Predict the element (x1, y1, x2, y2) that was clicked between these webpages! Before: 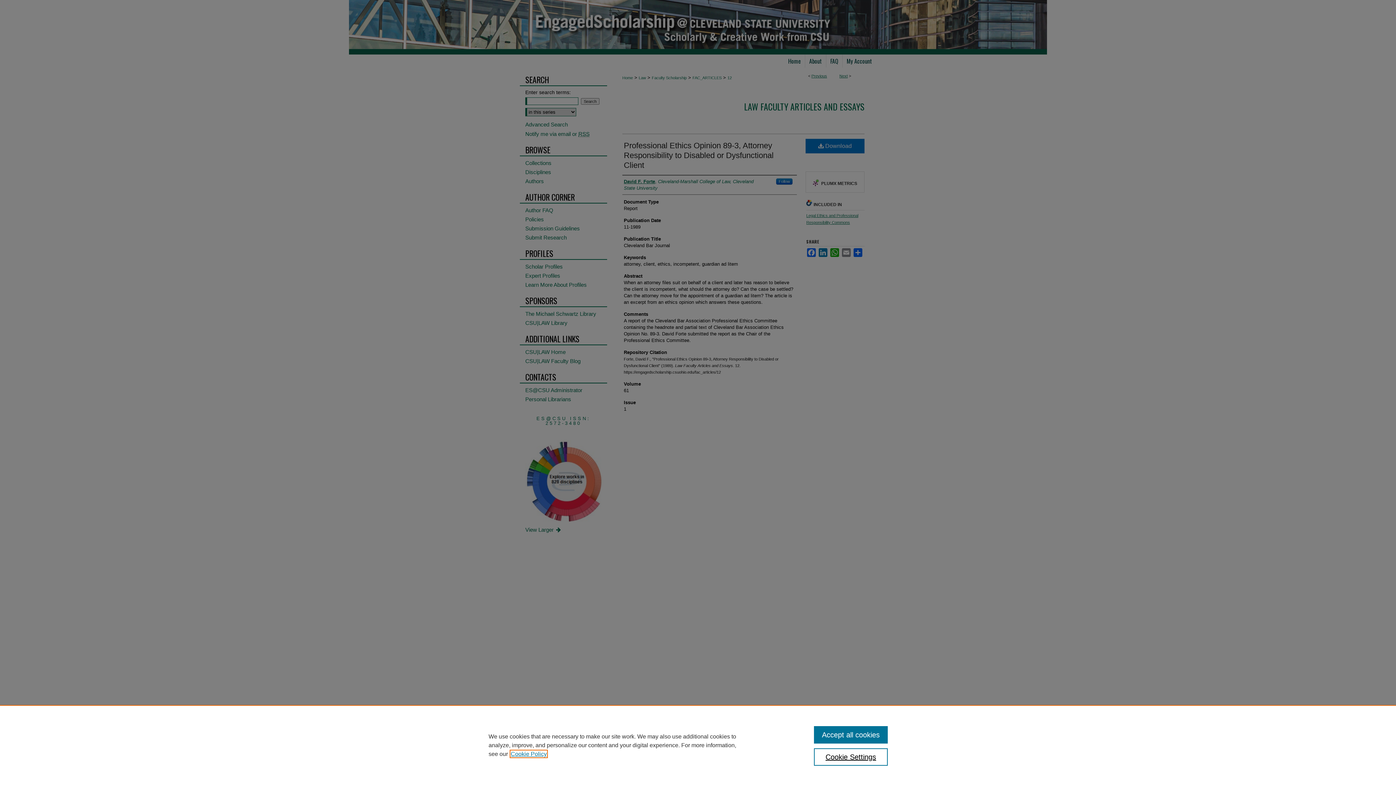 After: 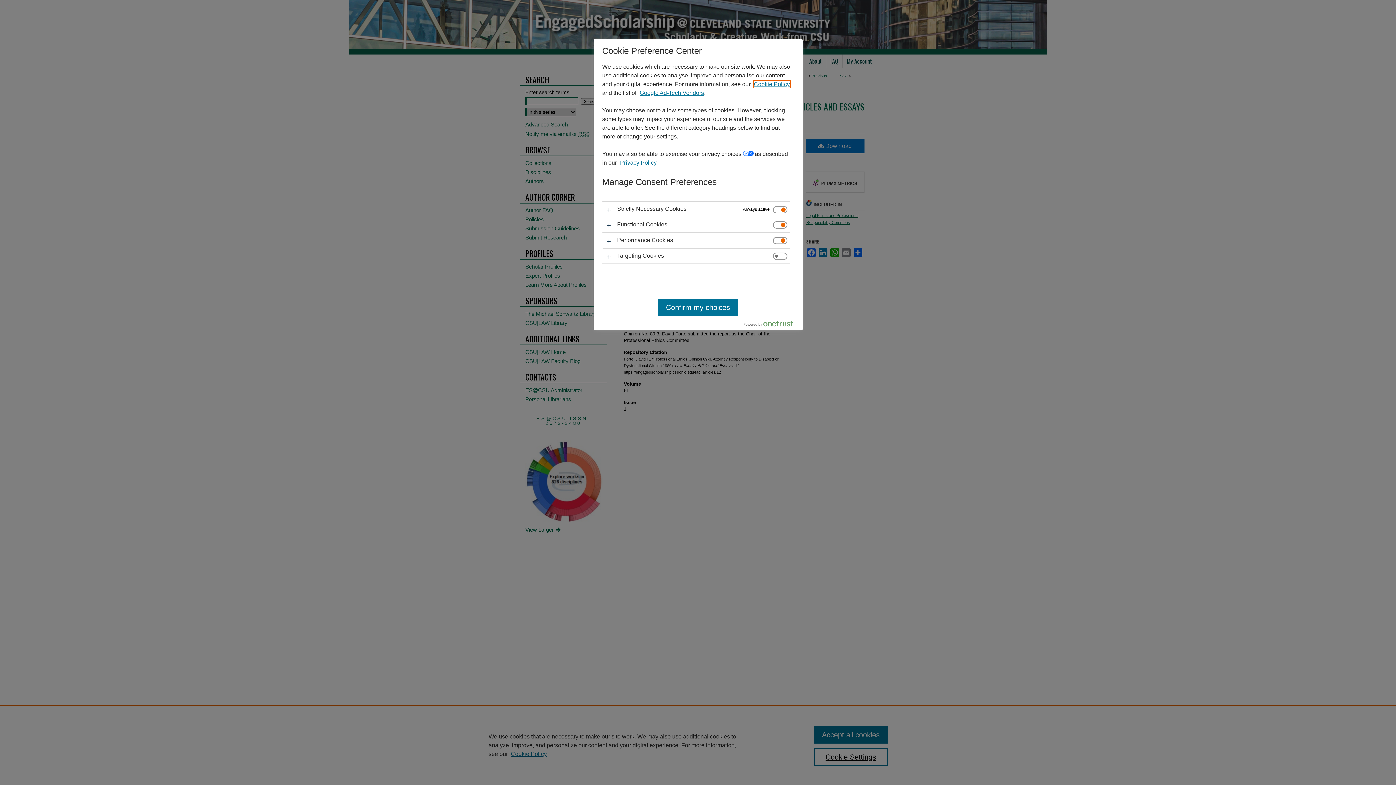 Action: bbox: (814, 748, 887, 766) label: Cookie Settings